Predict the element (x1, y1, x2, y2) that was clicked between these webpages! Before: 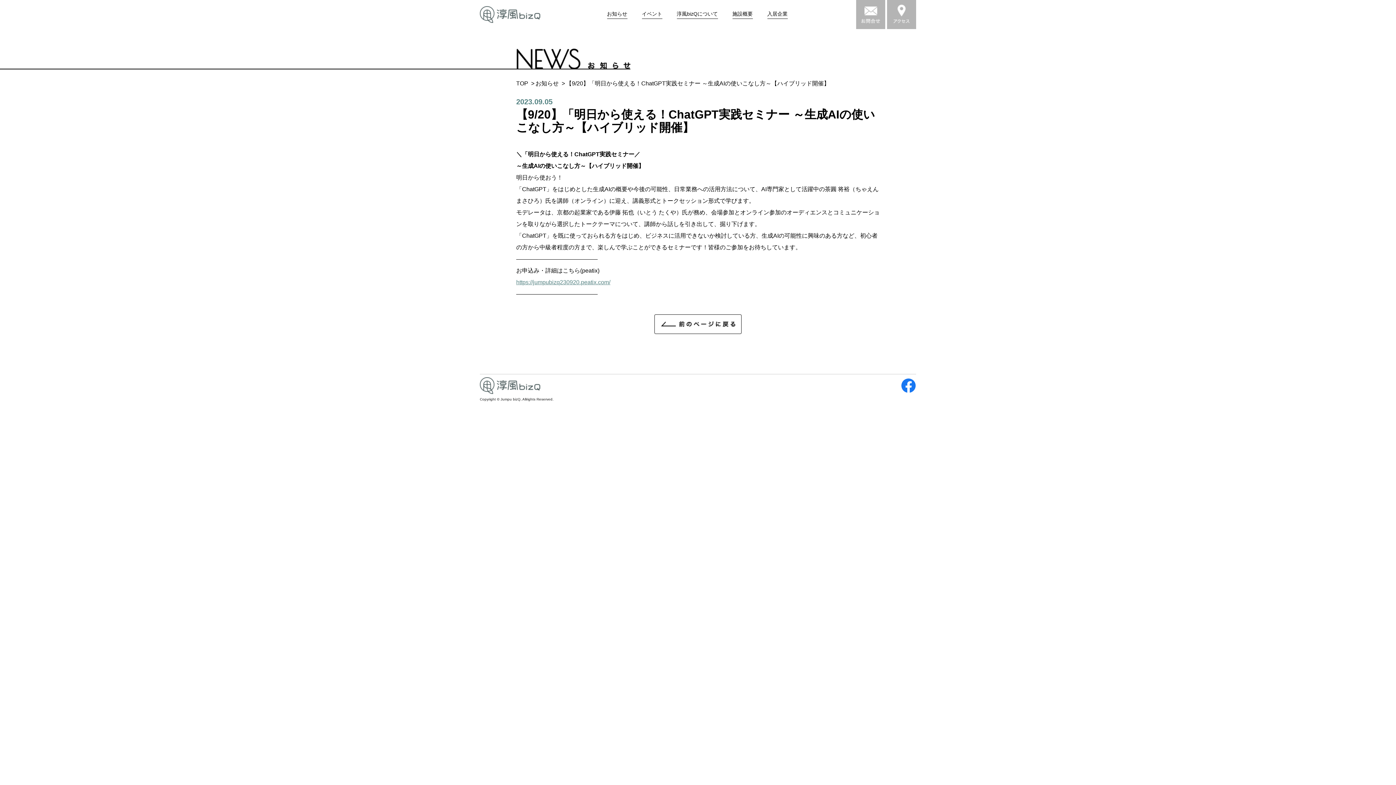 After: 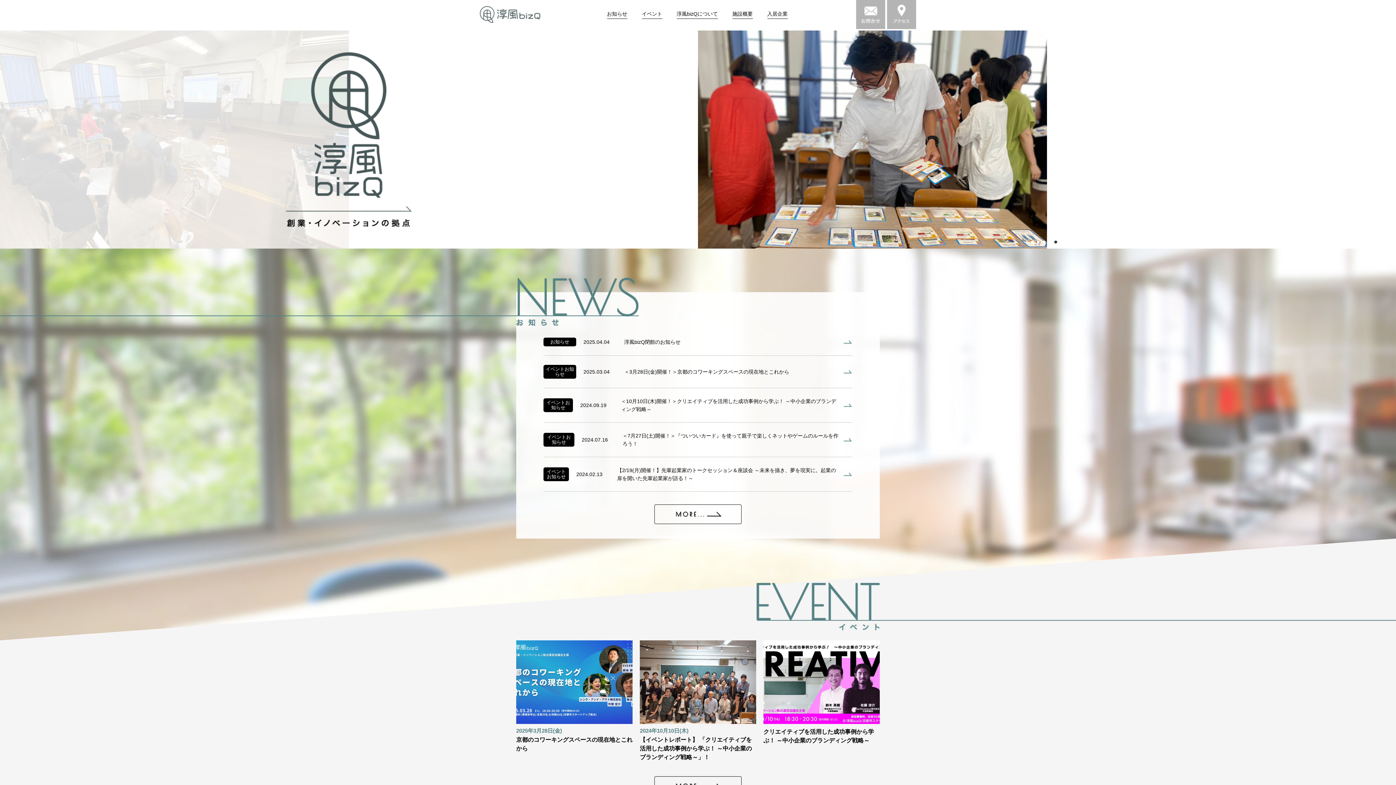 Action: bbox: (516, 80, 528, 86) label: TOP